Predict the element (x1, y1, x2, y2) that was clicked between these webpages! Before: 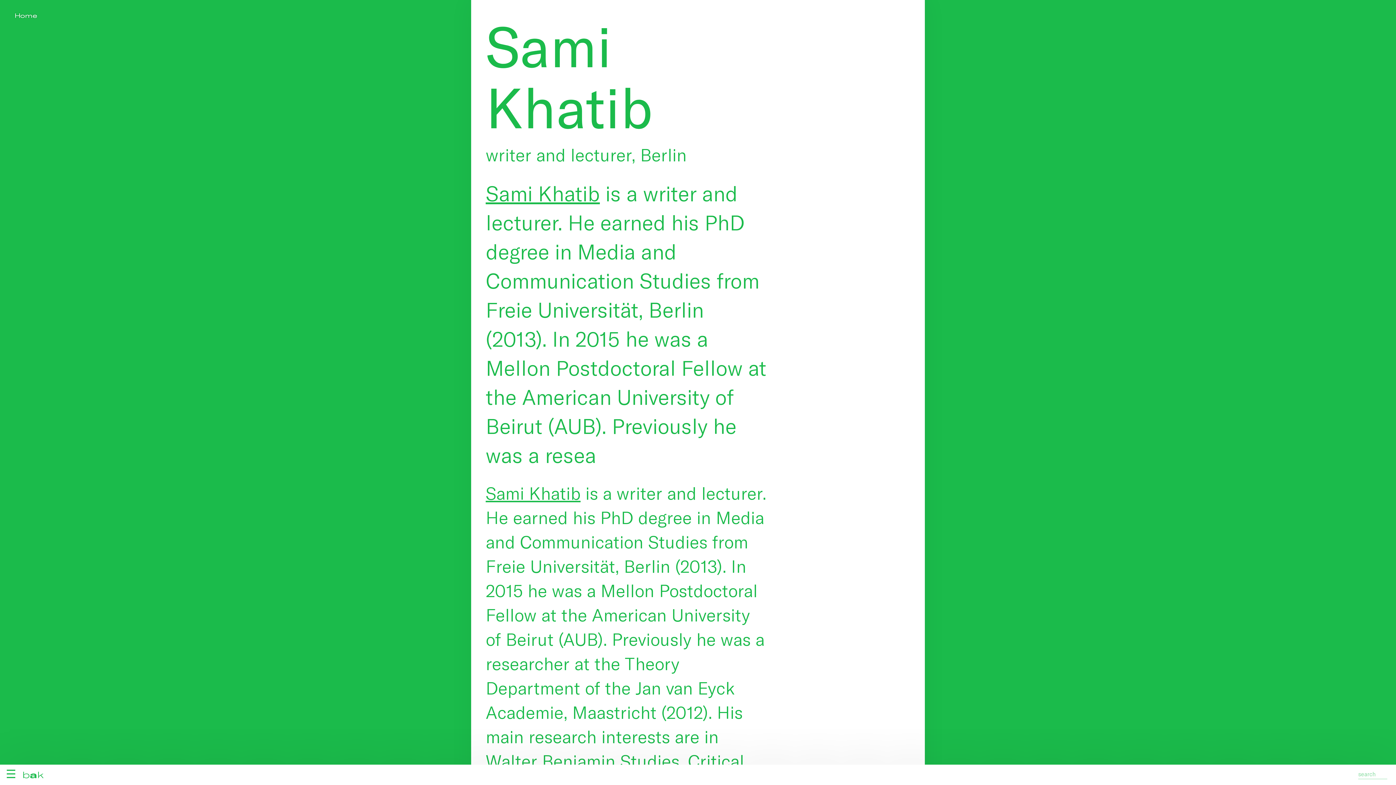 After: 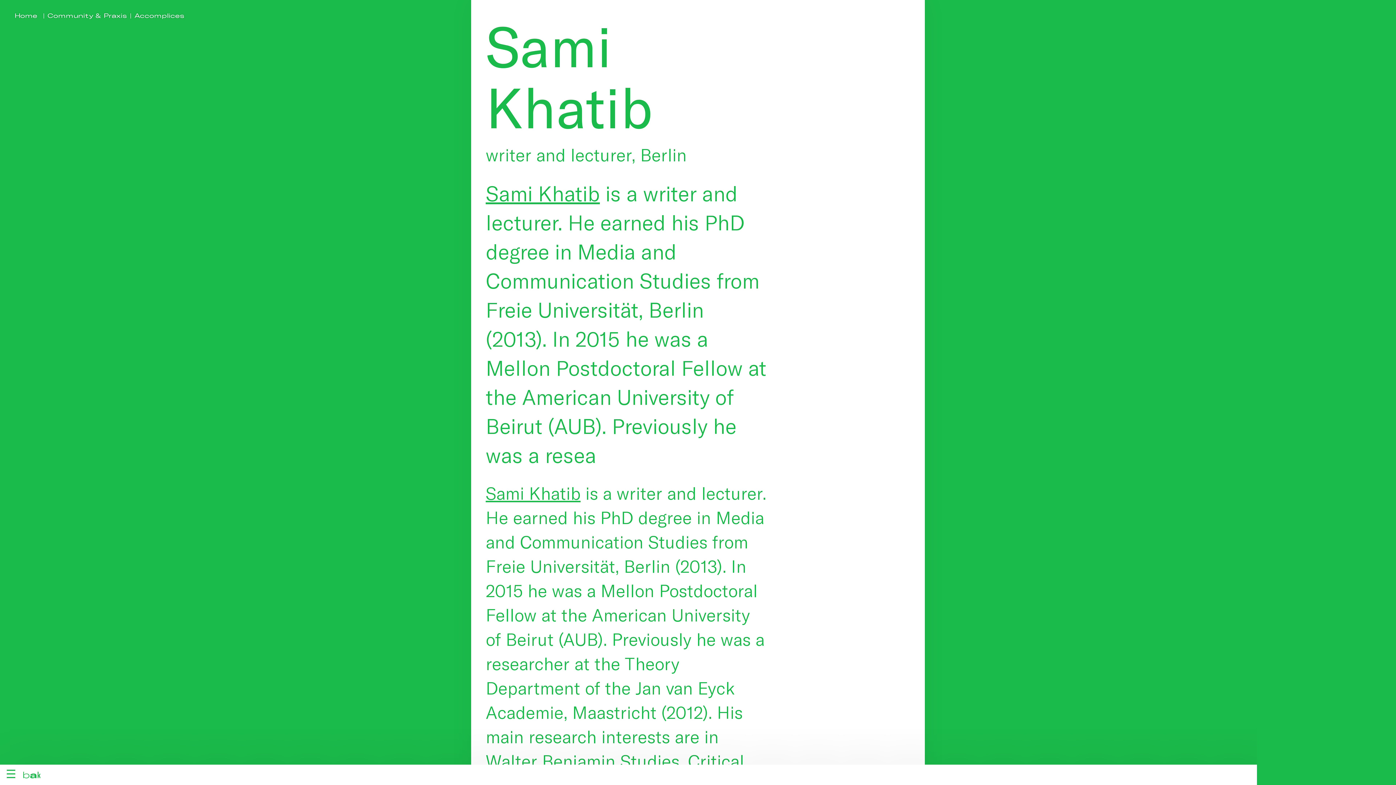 Action: label: Sami Khatib bbox: (485, 180, 600, 205)